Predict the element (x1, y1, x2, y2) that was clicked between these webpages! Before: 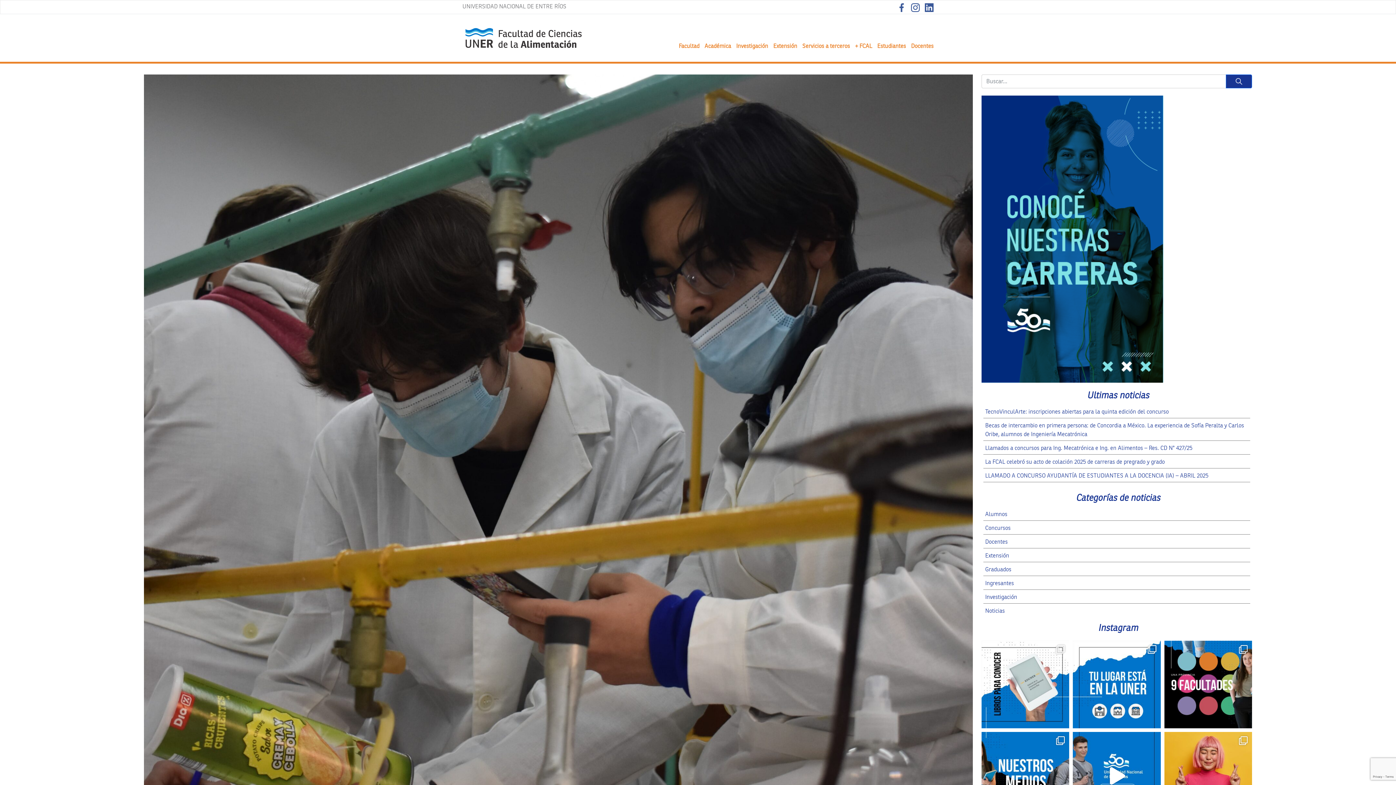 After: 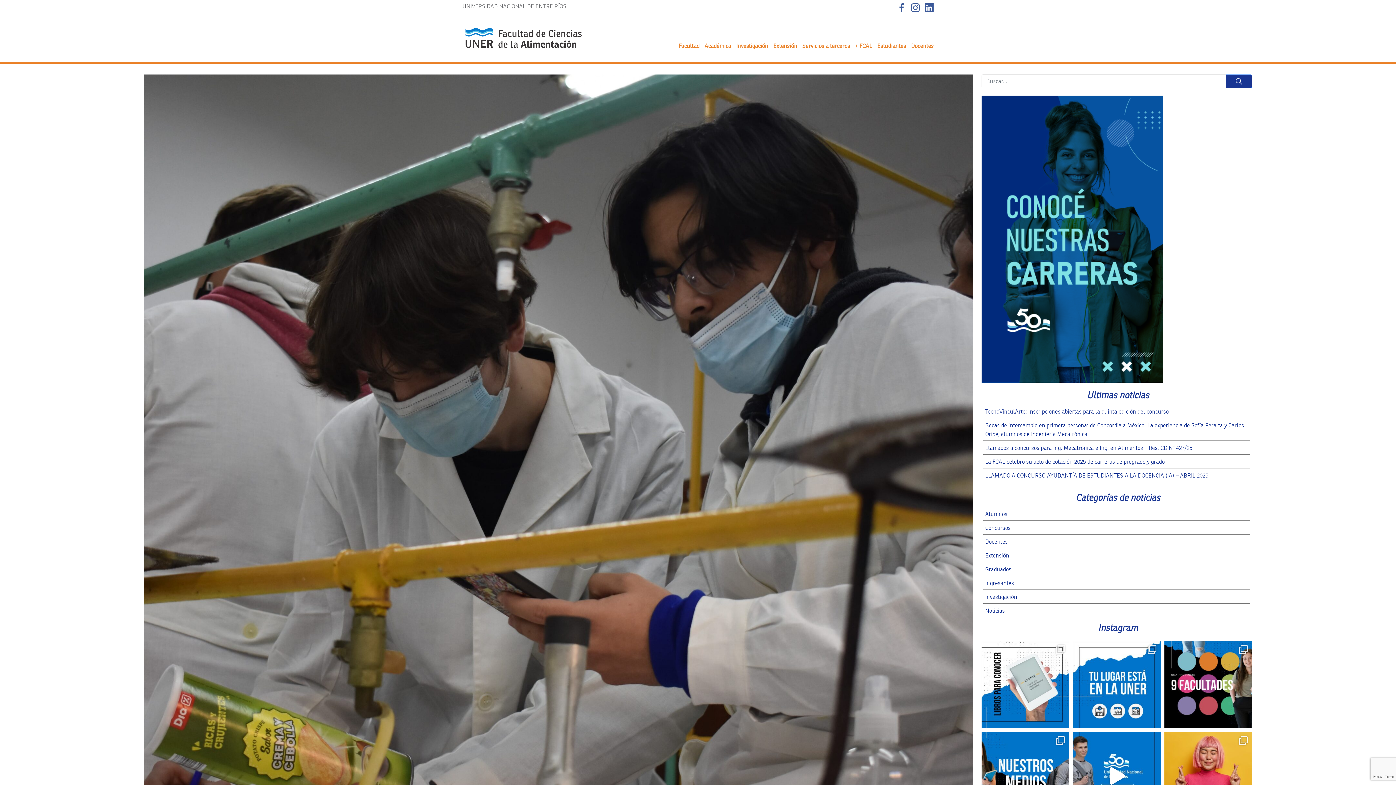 Action: label: UNIVERSIDAD NACIONAL DE ENTRE RÍOS bbox: (462, 2, 566, 9)